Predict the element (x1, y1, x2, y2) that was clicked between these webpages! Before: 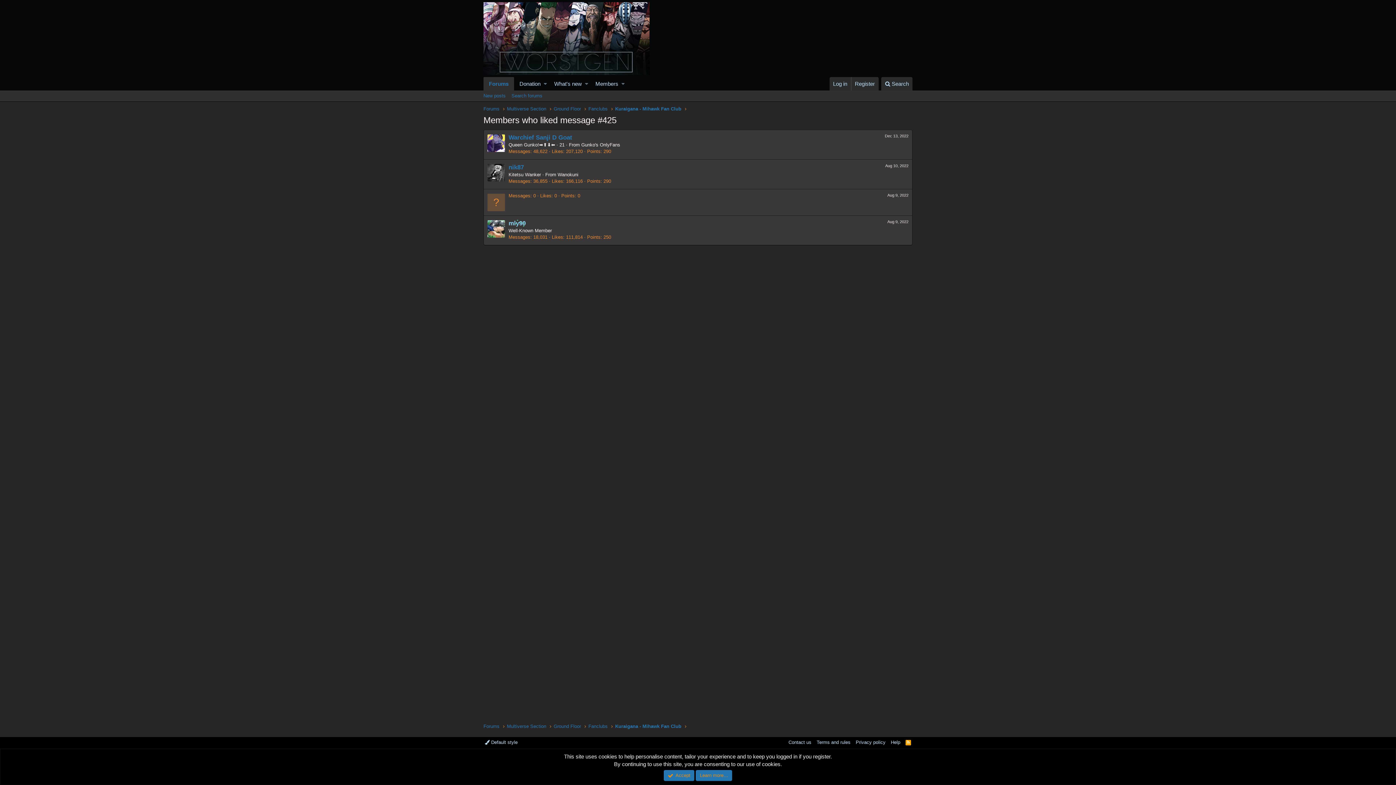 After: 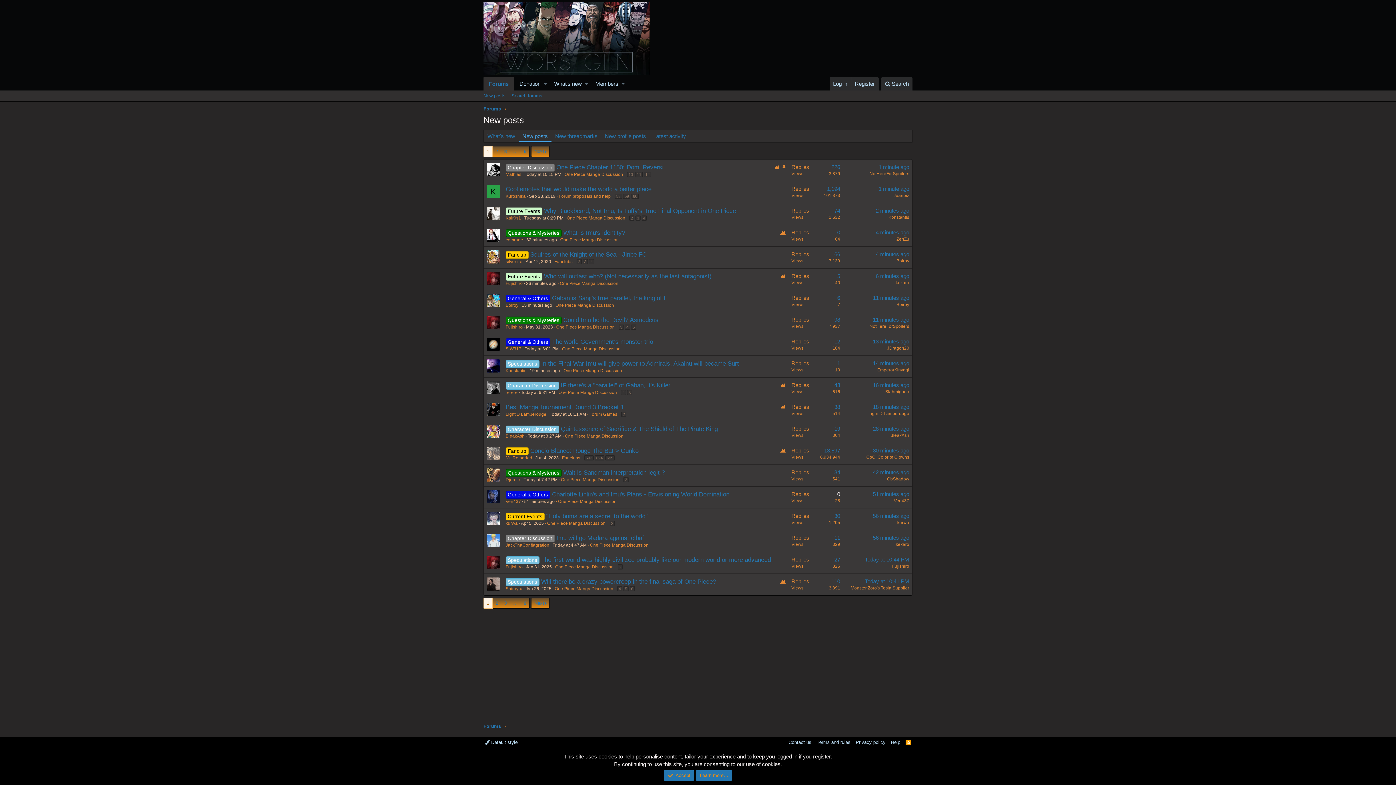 Action: label: New posts bbox: (480, 90, 508, 101)